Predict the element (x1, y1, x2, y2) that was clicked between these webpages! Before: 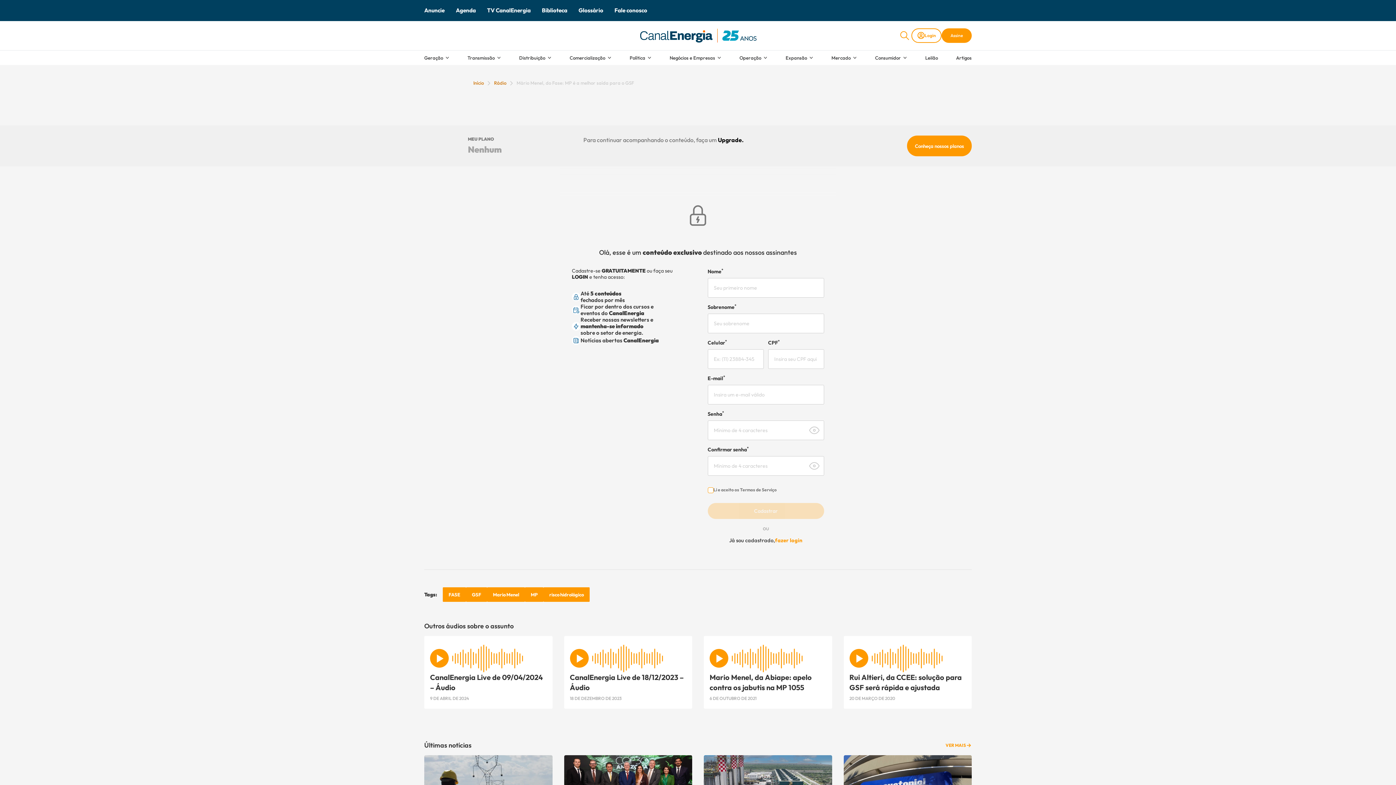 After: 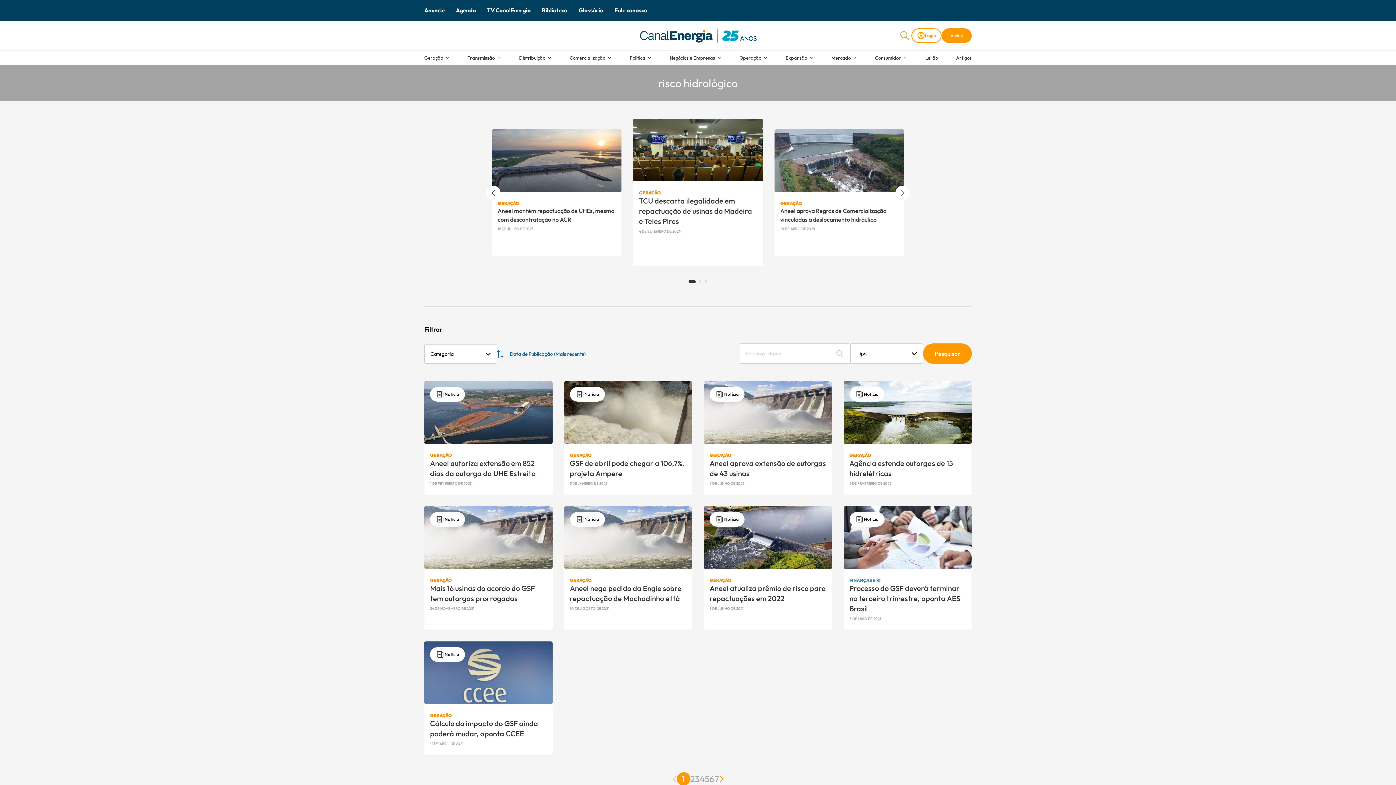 Action: label: risco hidrológico bbox: (543, 587, 589, 602)